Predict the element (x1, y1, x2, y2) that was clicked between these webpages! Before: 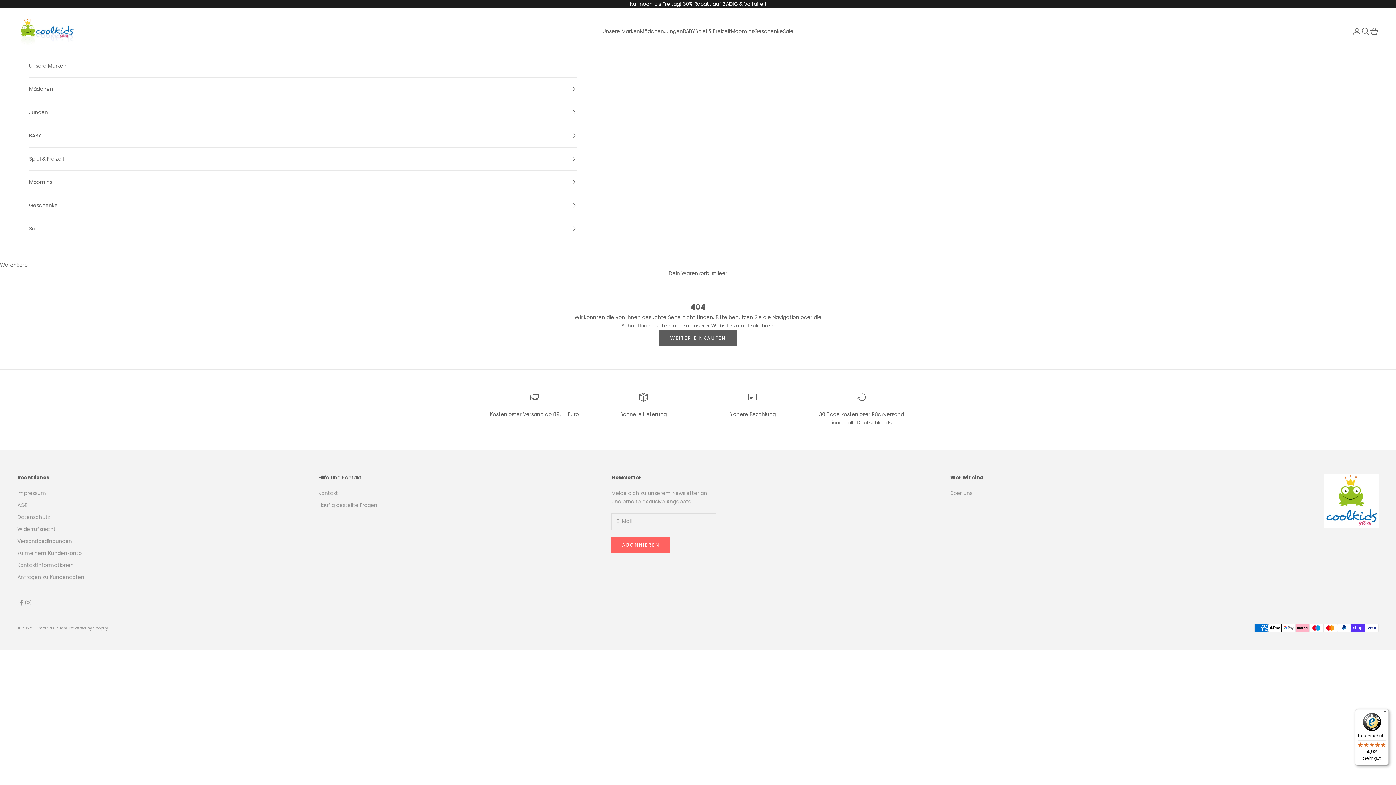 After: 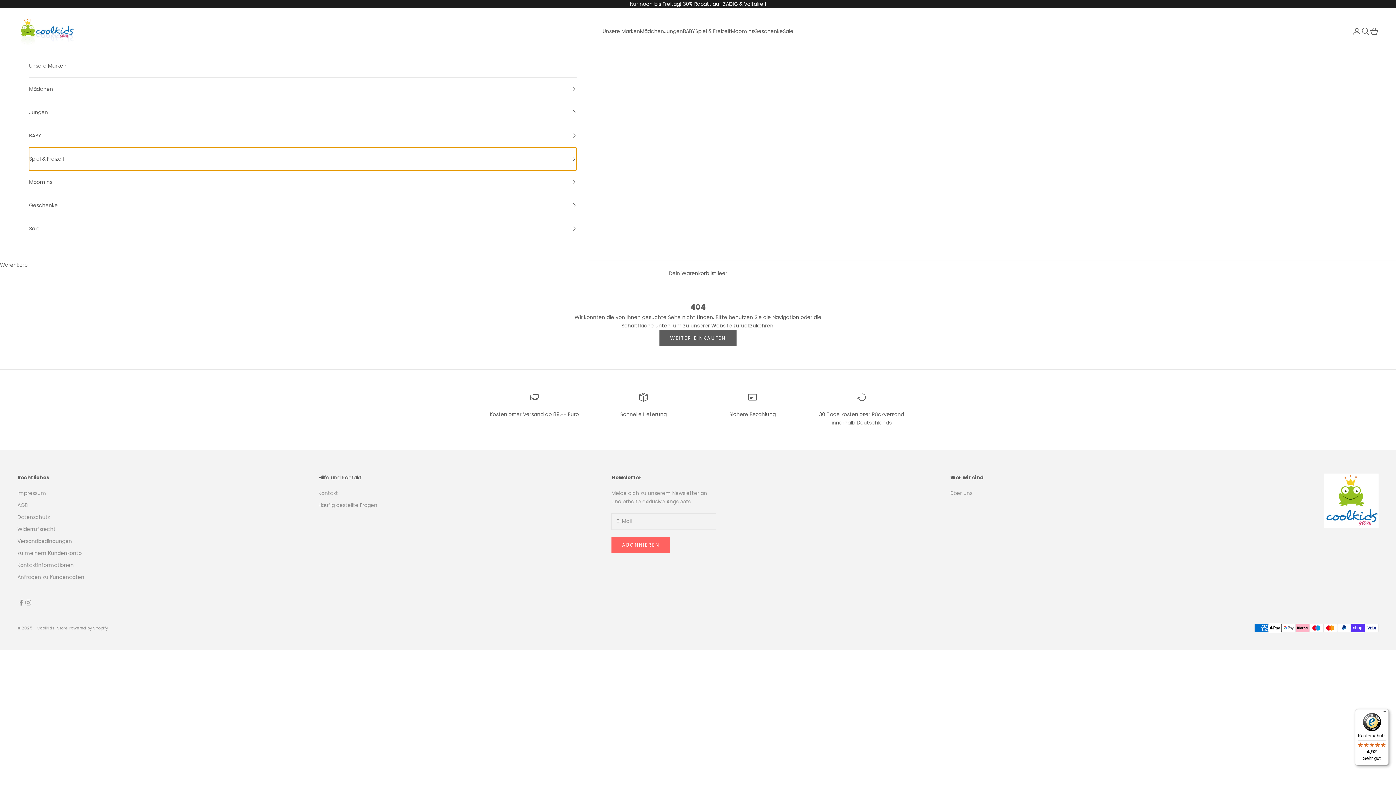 Action: bbox: (29, 147, 576, 170) label: Spiel & Freizeit